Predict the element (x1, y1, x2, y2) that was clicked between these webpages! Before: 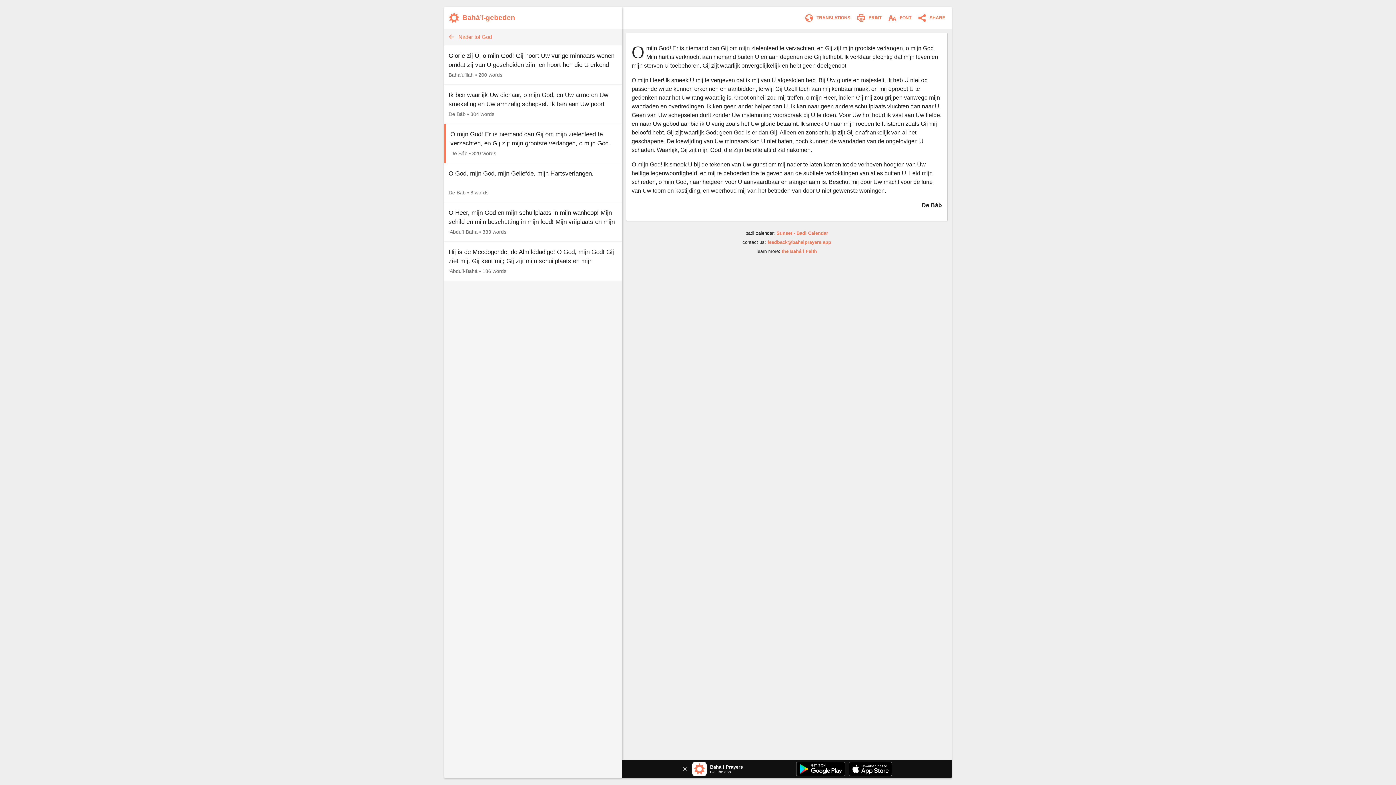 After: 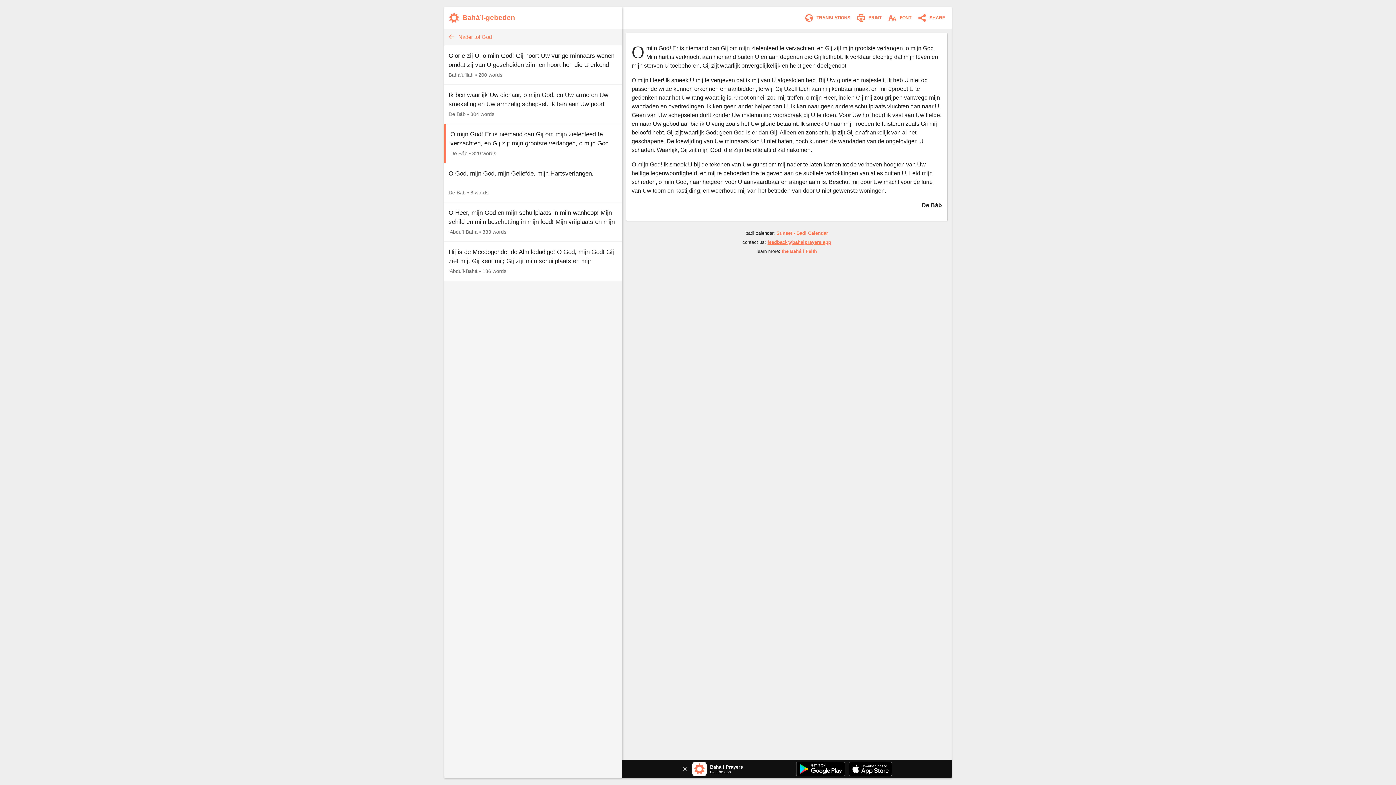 Action: label: feedback@bahaiprayers.app bbox: (767, 239, 831, 245)